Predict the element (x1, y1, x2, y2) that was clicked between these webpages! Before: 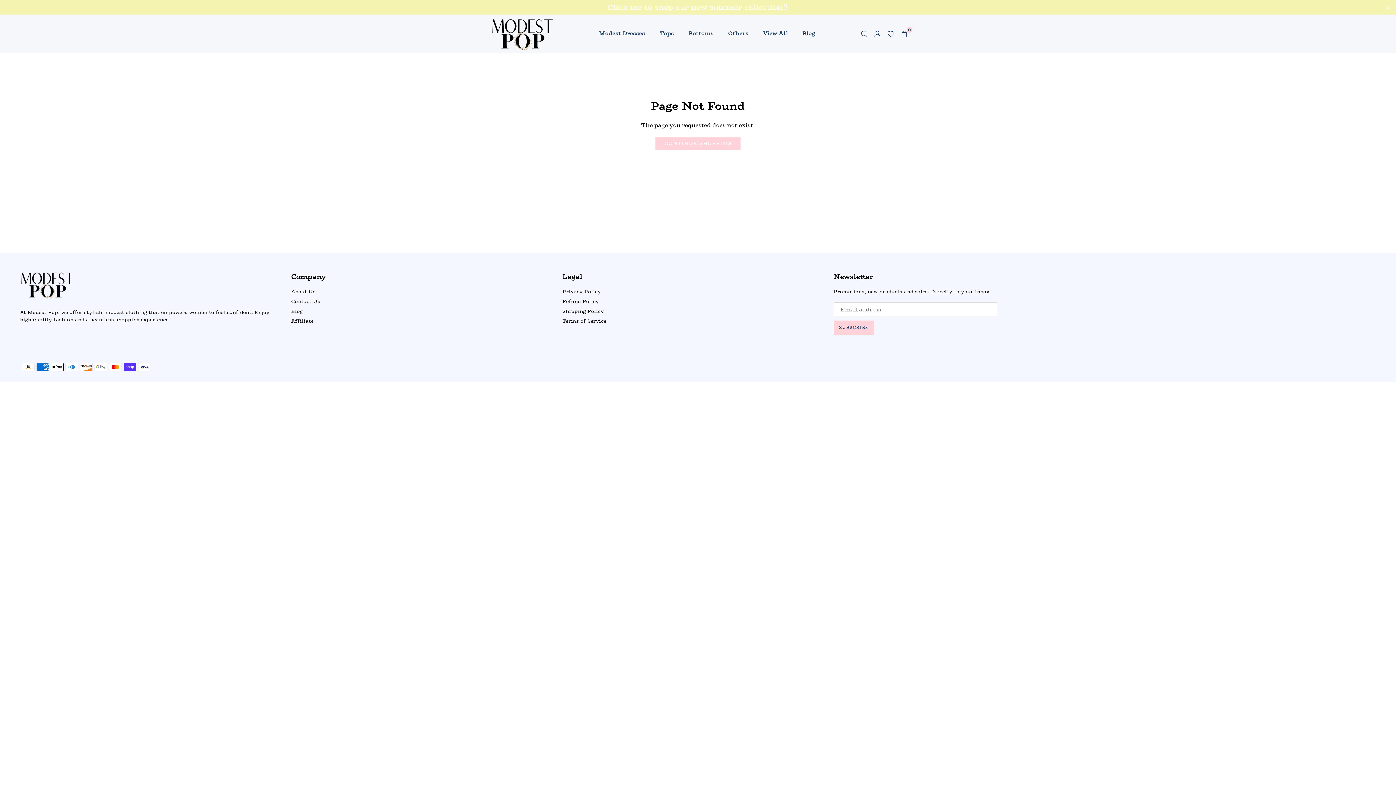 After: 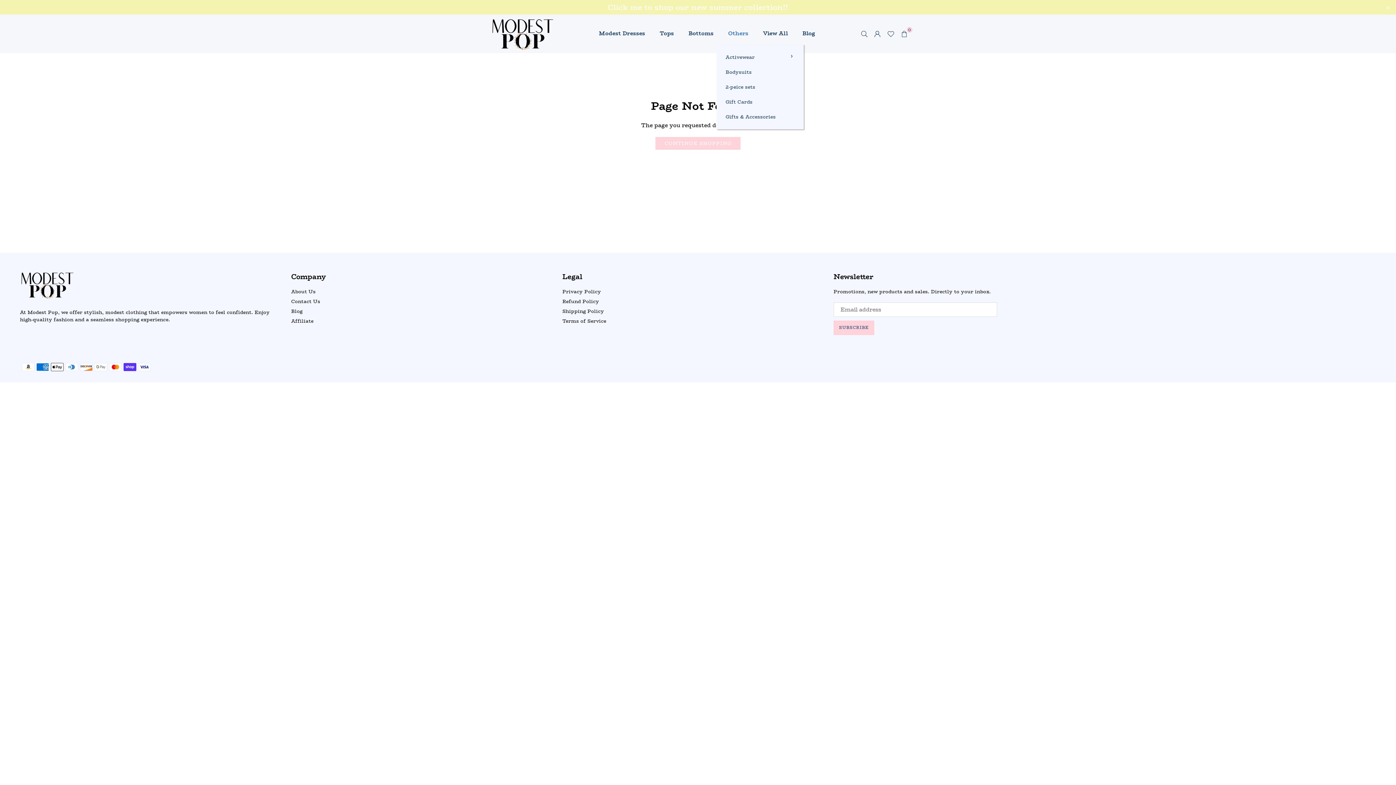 Action: label: Others bbox: (722, 22, 754, 44)